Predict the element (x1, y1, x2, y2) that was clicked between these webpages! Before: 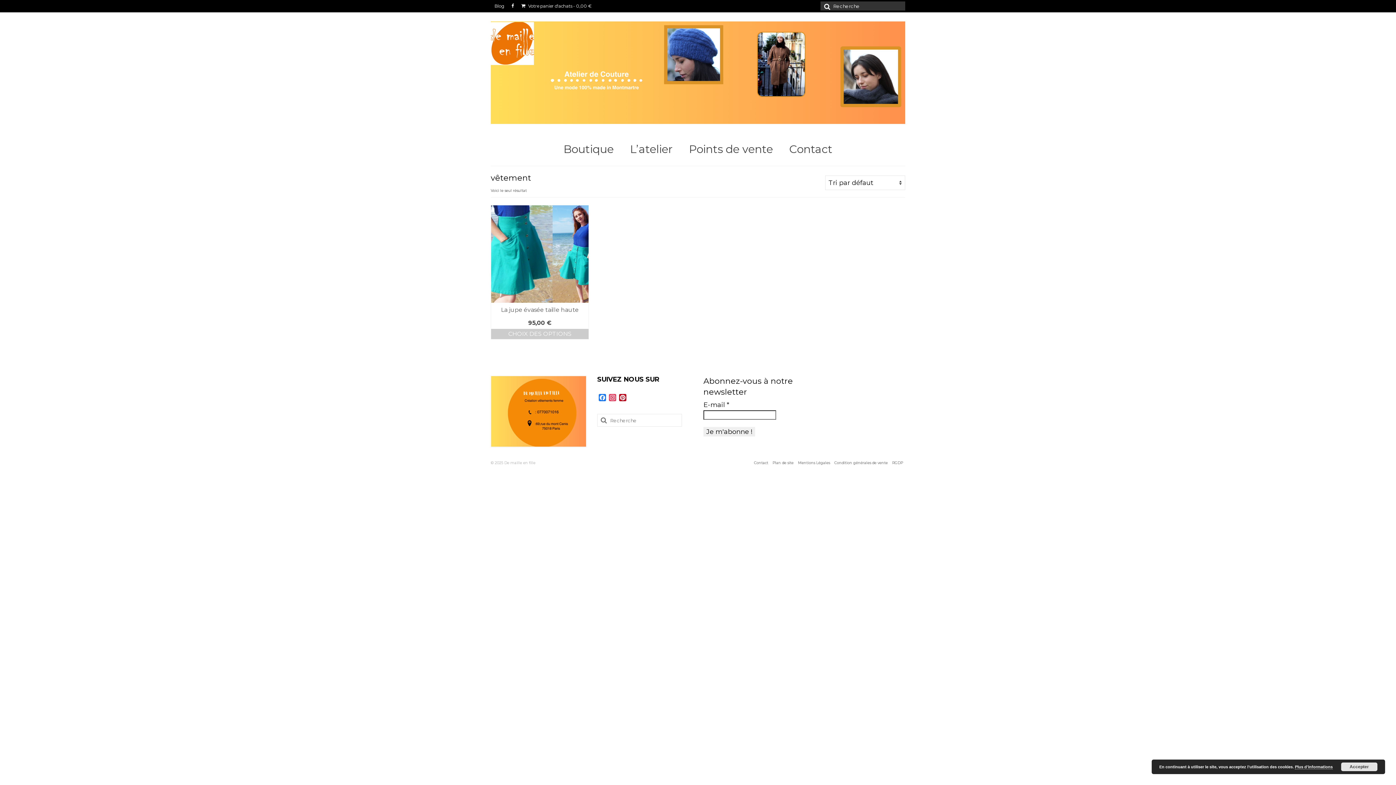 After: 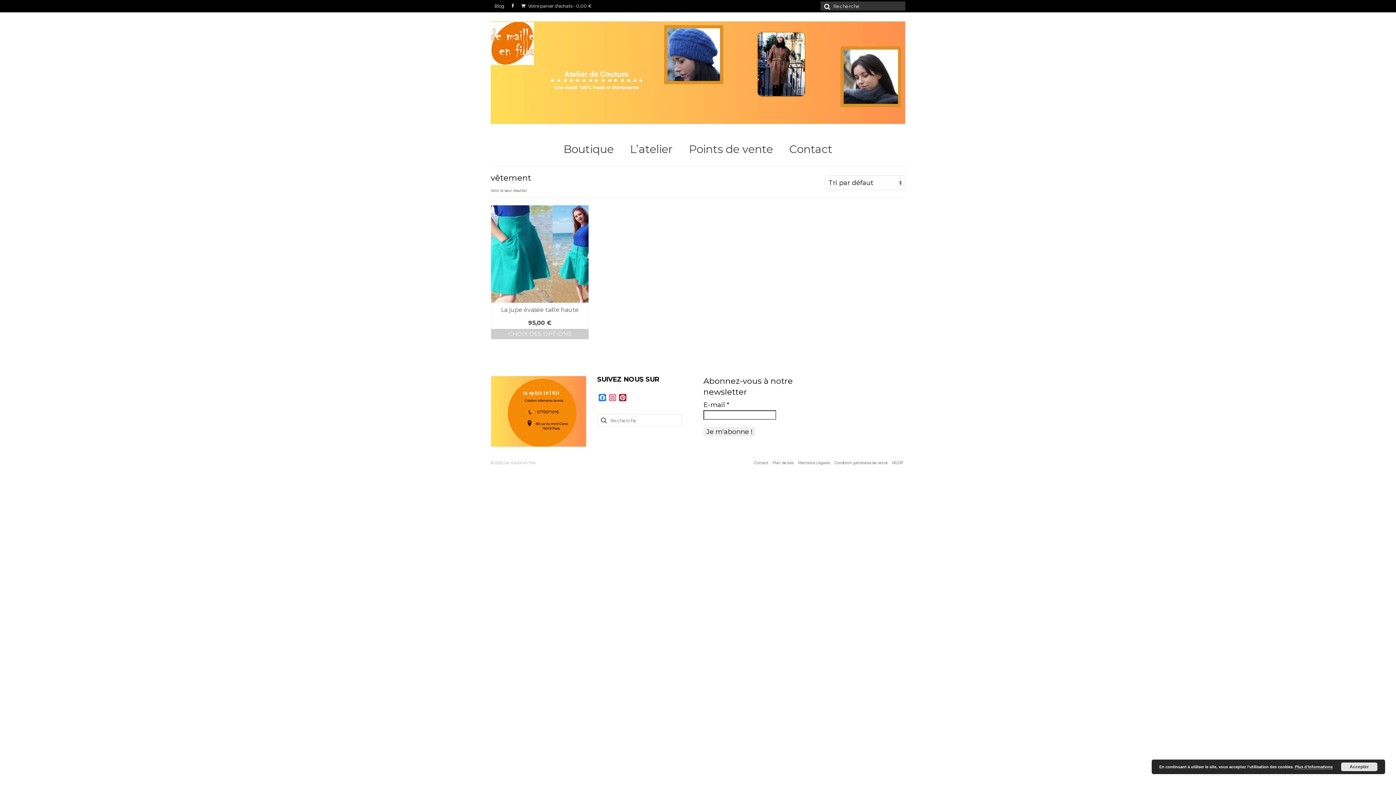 Action: bbox: (607, 394, 617, 403) label: Instagram